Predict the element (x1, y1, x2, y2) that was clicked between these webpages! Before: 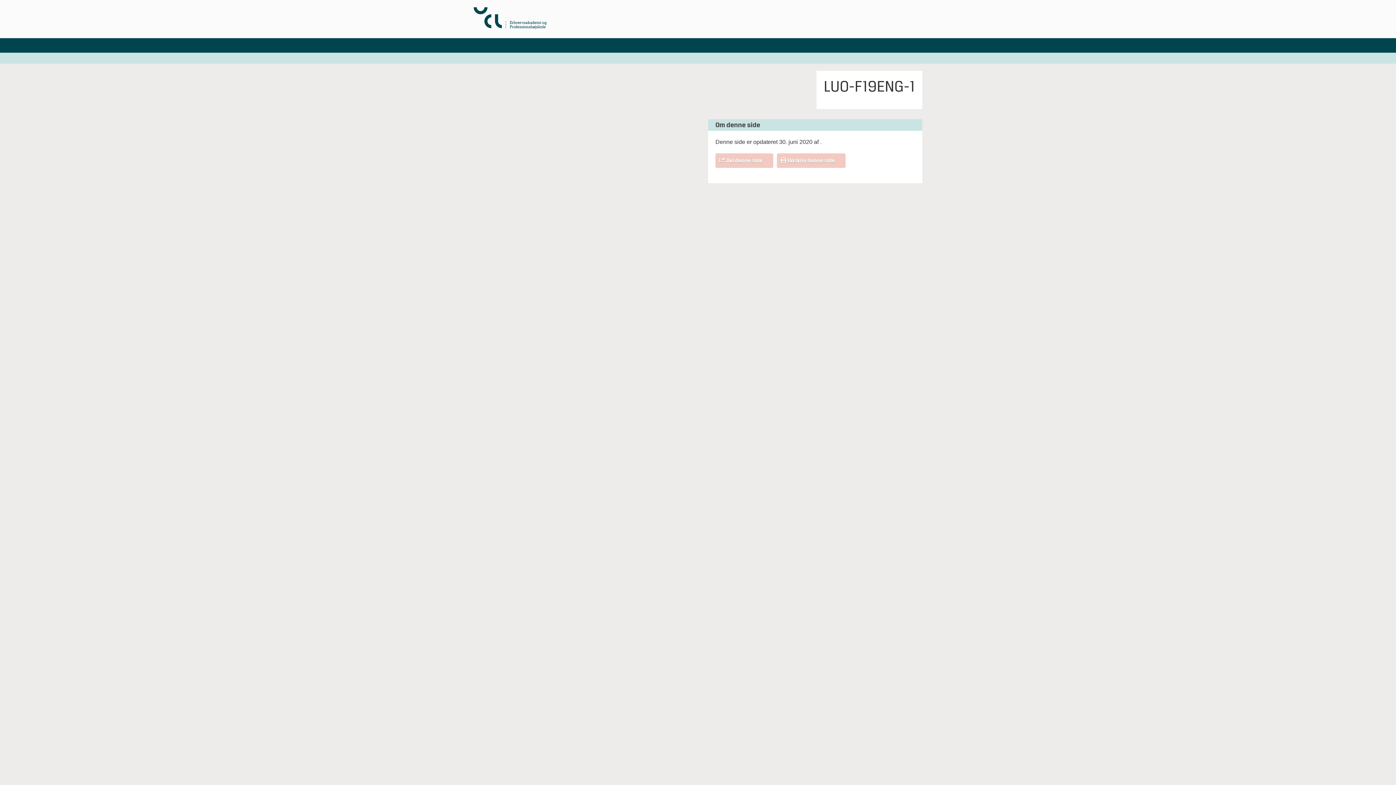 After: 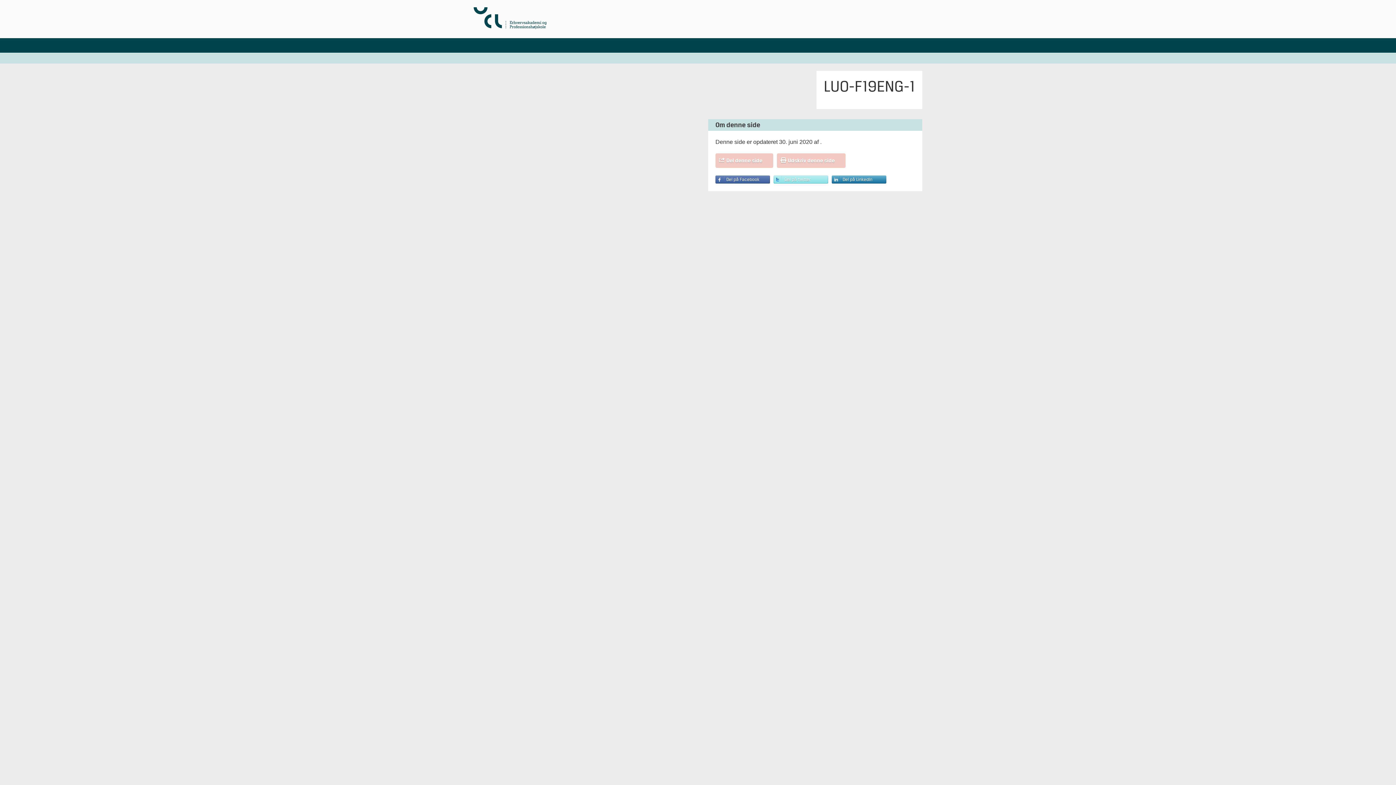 Action: bbox: (719, 153, 769, 167) label: Del denne side